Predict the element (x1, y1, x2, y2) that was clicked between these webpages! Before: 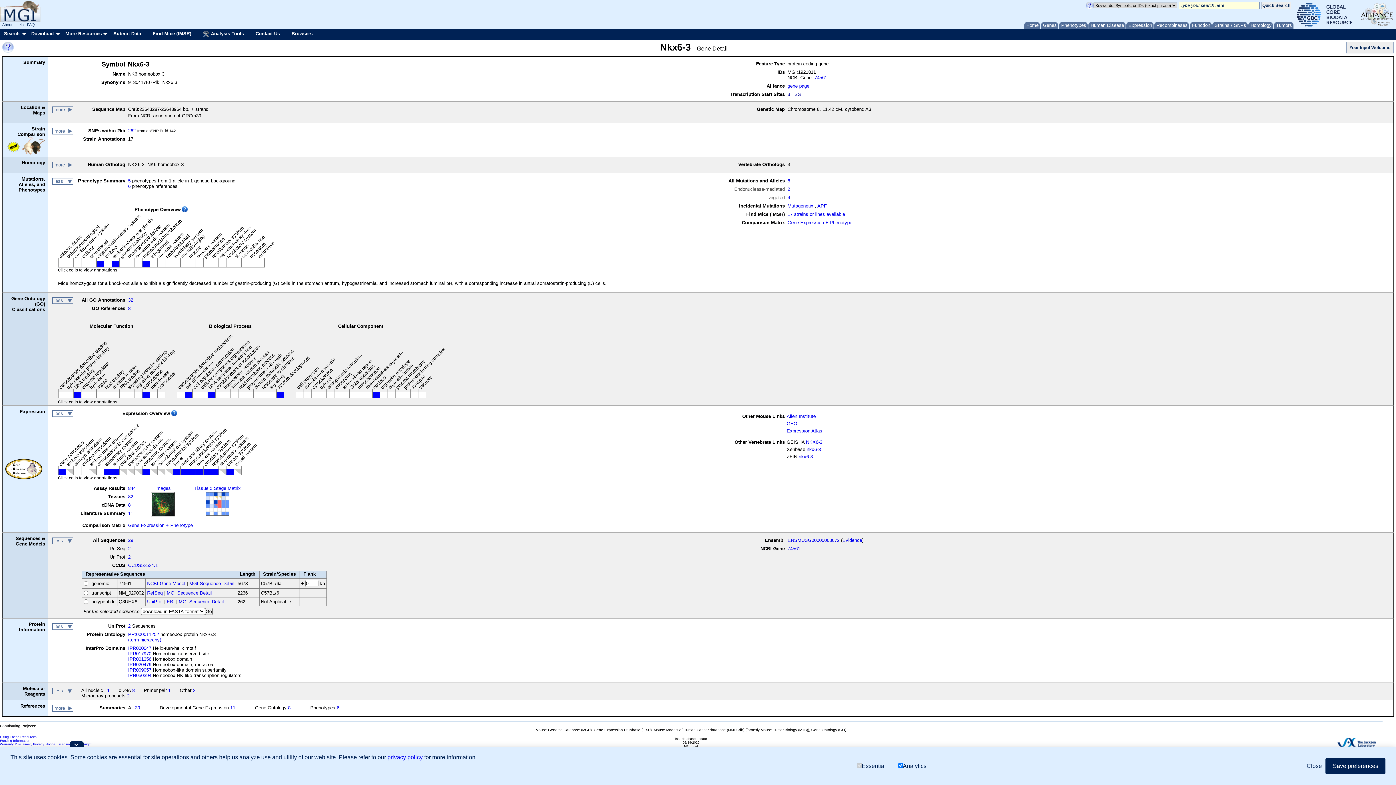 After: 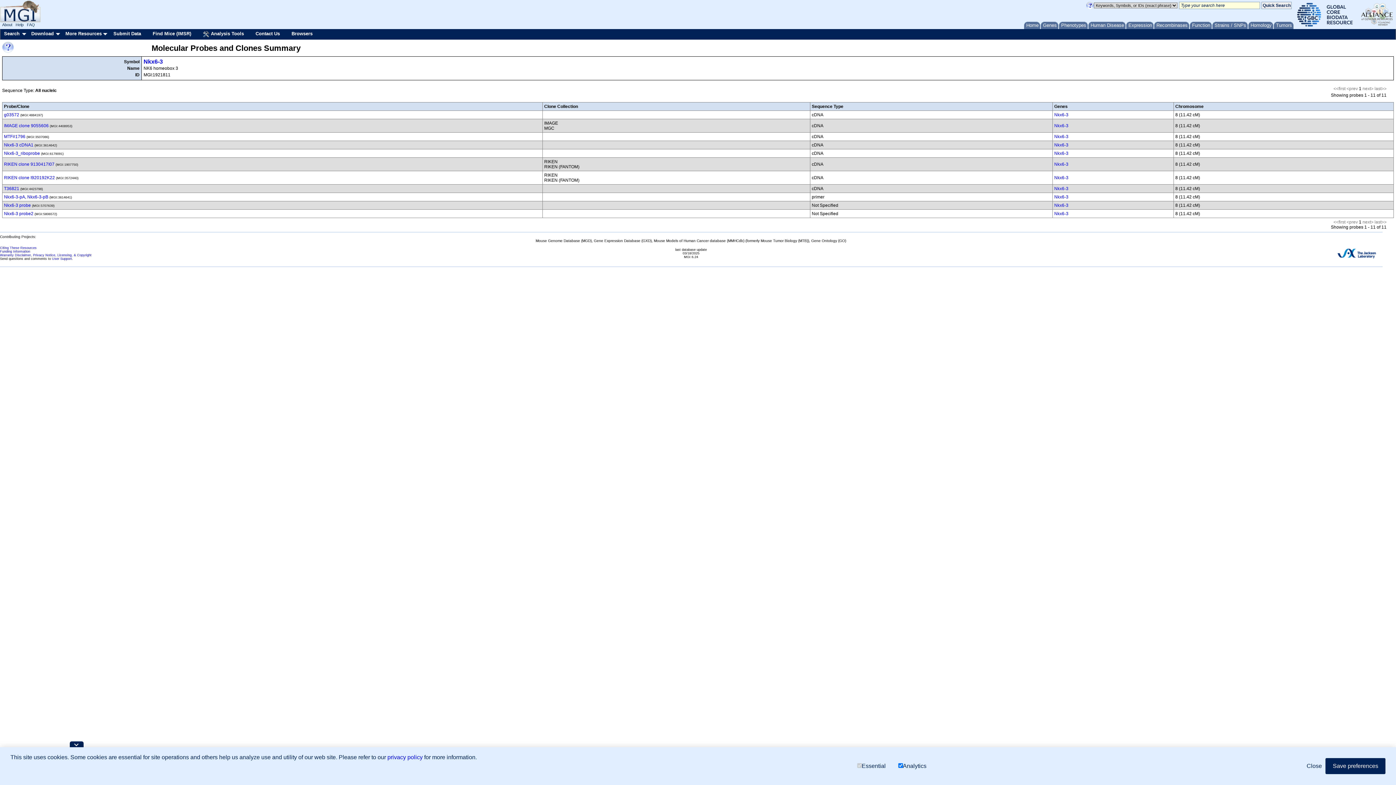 Action: bbox: (104, 687, 109, 693) label: 11